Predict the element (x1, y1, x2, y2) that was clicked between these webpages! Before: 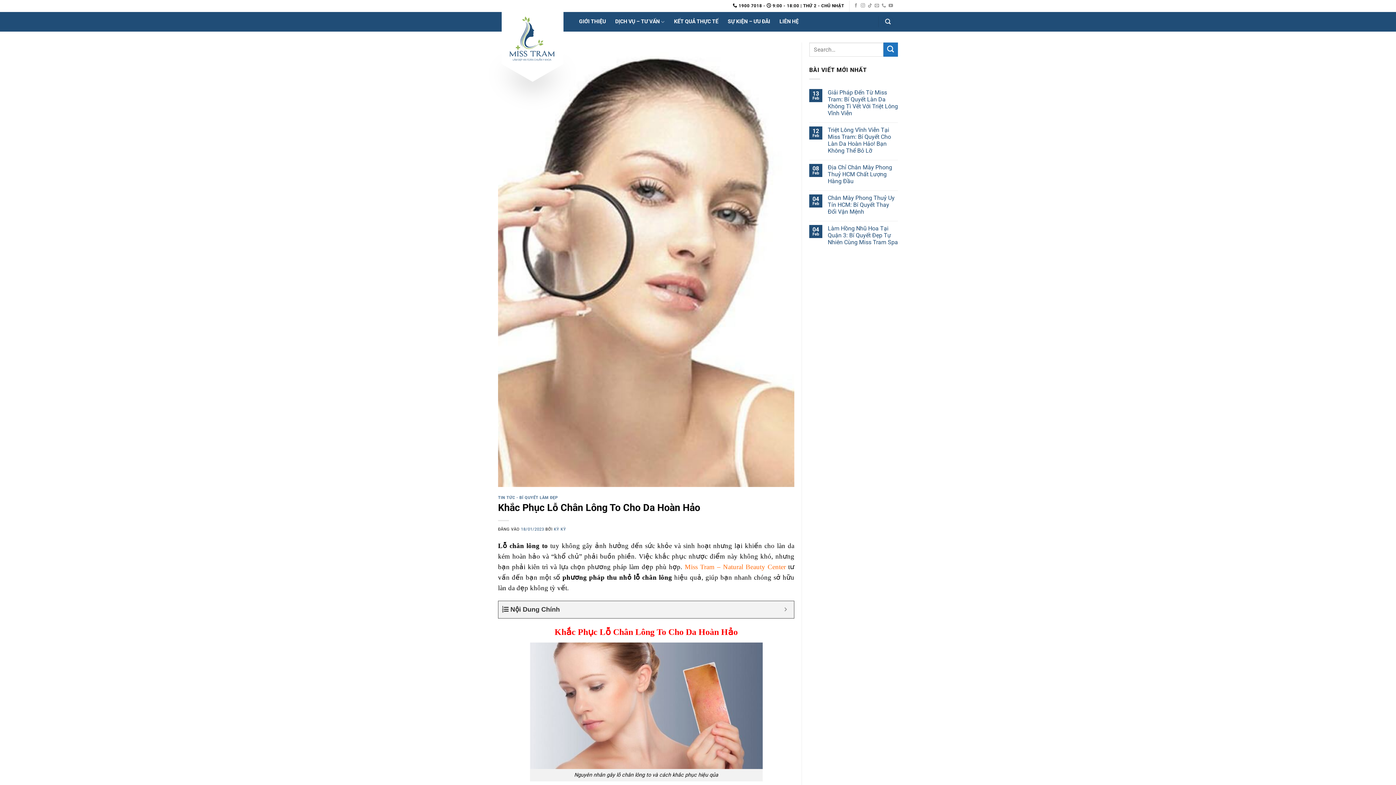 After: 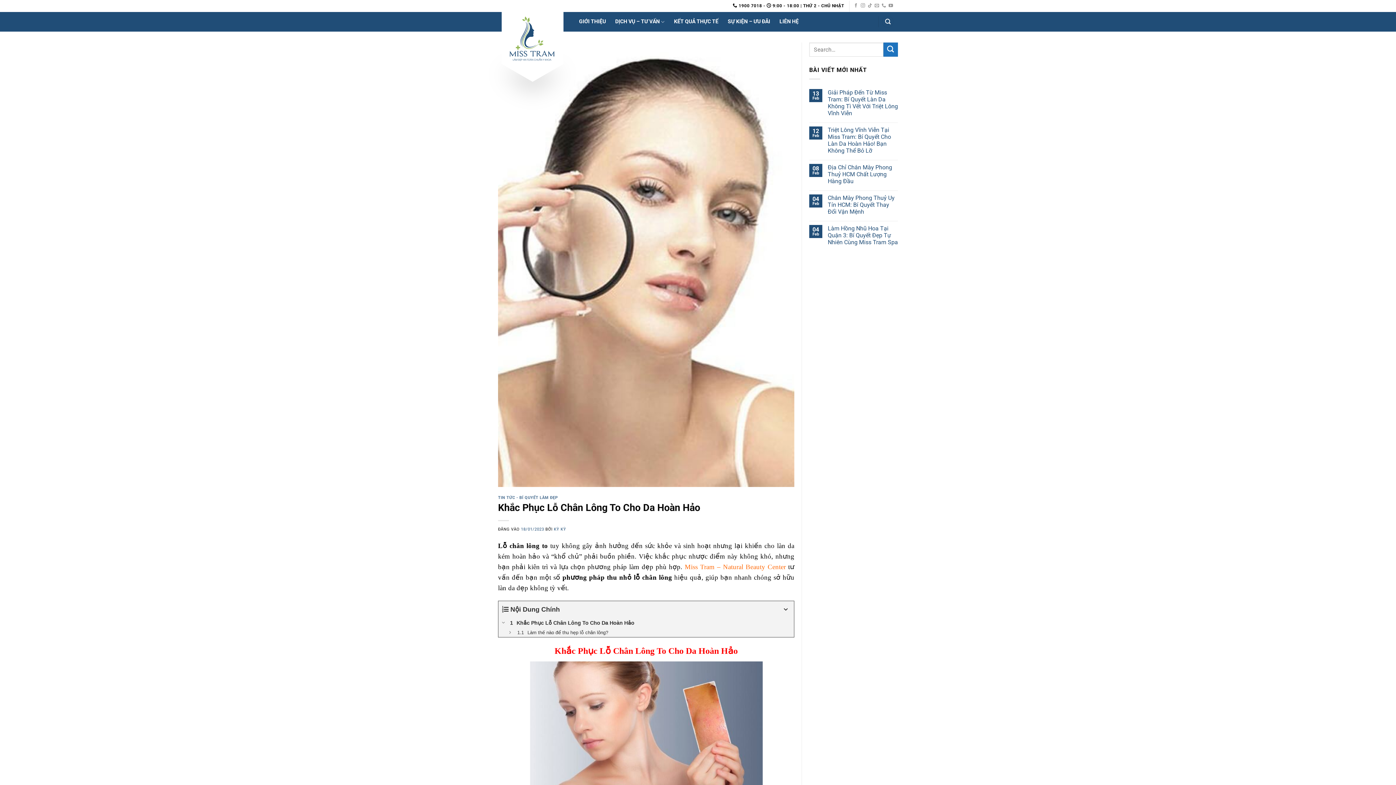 Action: bbox: (781, 605, 790, 614) label: Expand or collapse